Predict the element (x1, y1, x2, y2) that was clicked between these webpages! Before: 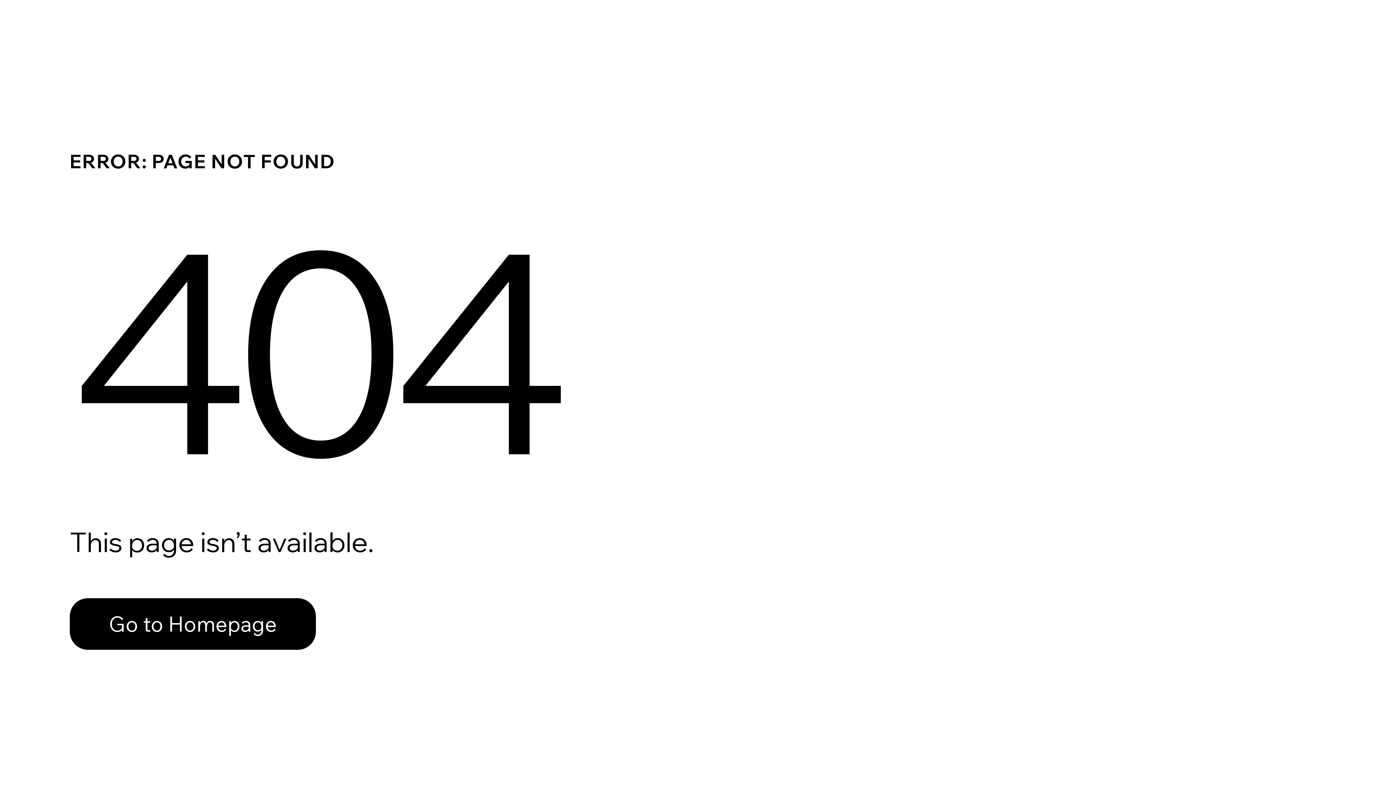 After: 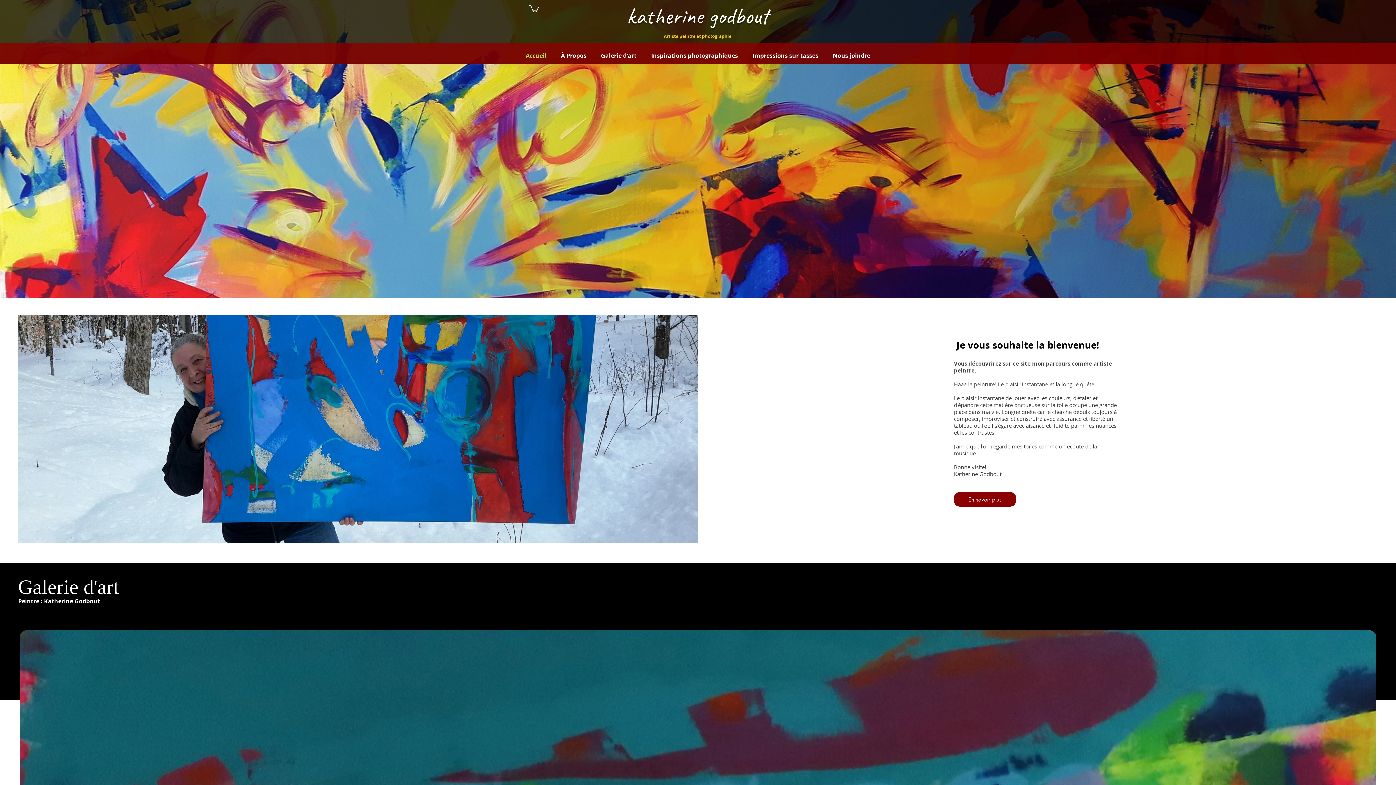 Action: bbox: (69, 582, 768, 659) label: Go to Homepage